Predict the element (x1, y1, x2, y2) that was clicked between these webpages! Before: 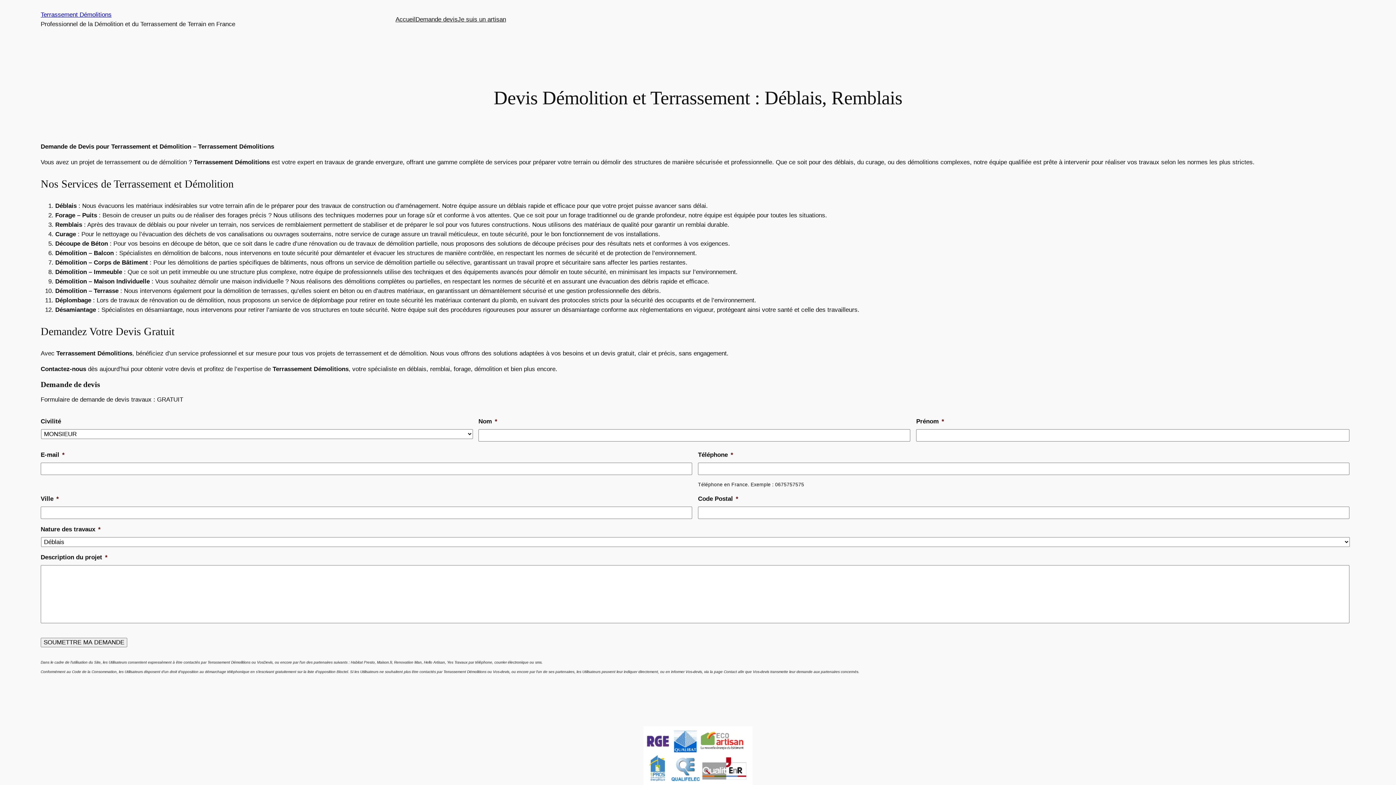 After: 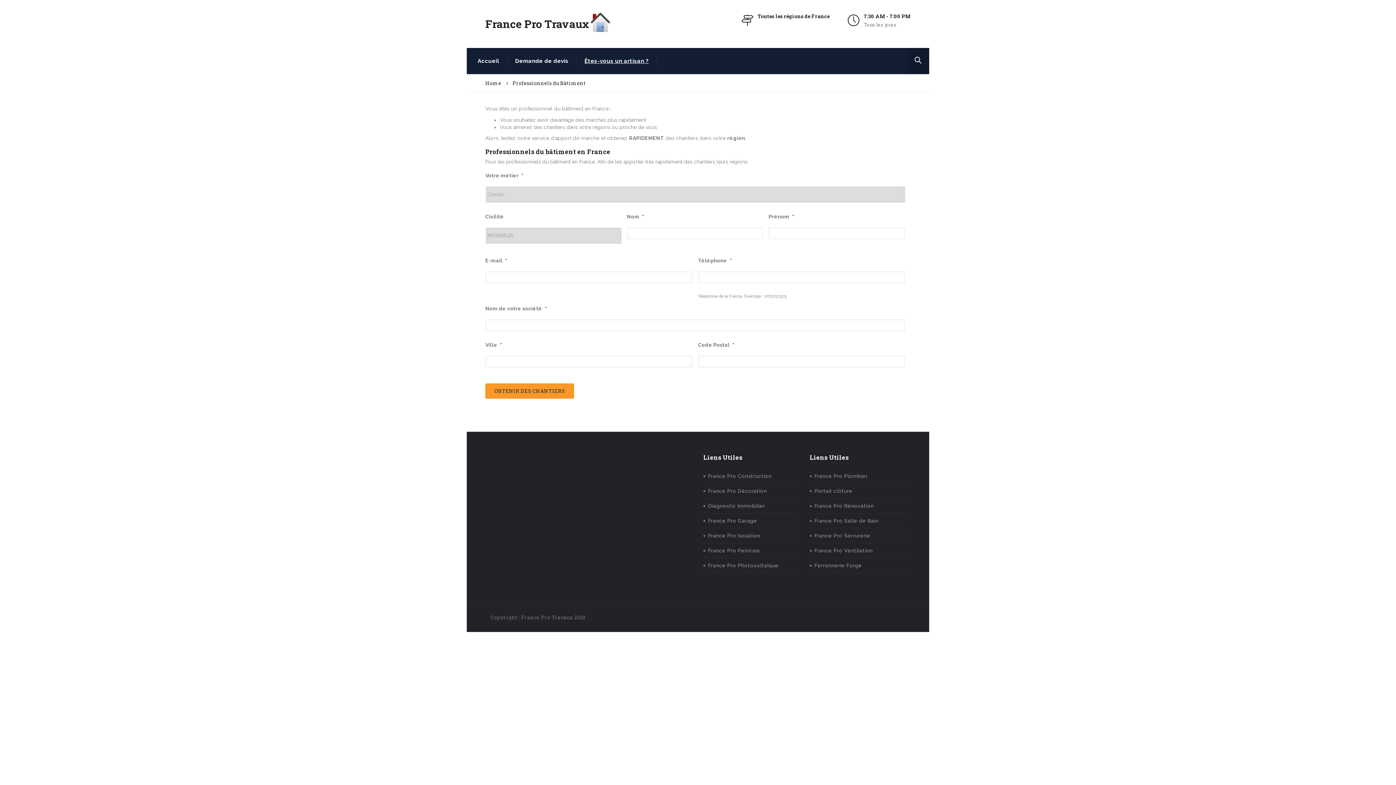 Action: bbox: (457, 14, 506, 24) label: Je suis un artisan